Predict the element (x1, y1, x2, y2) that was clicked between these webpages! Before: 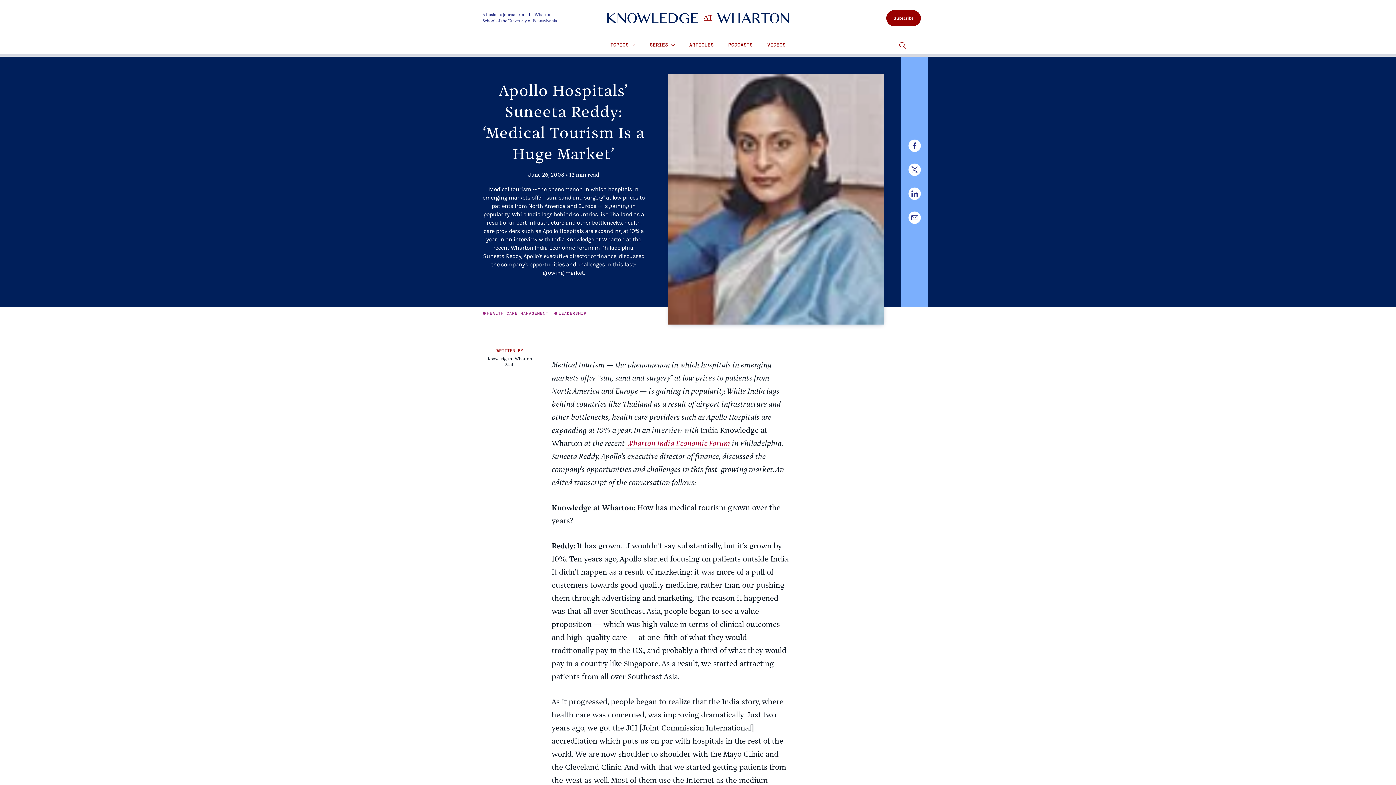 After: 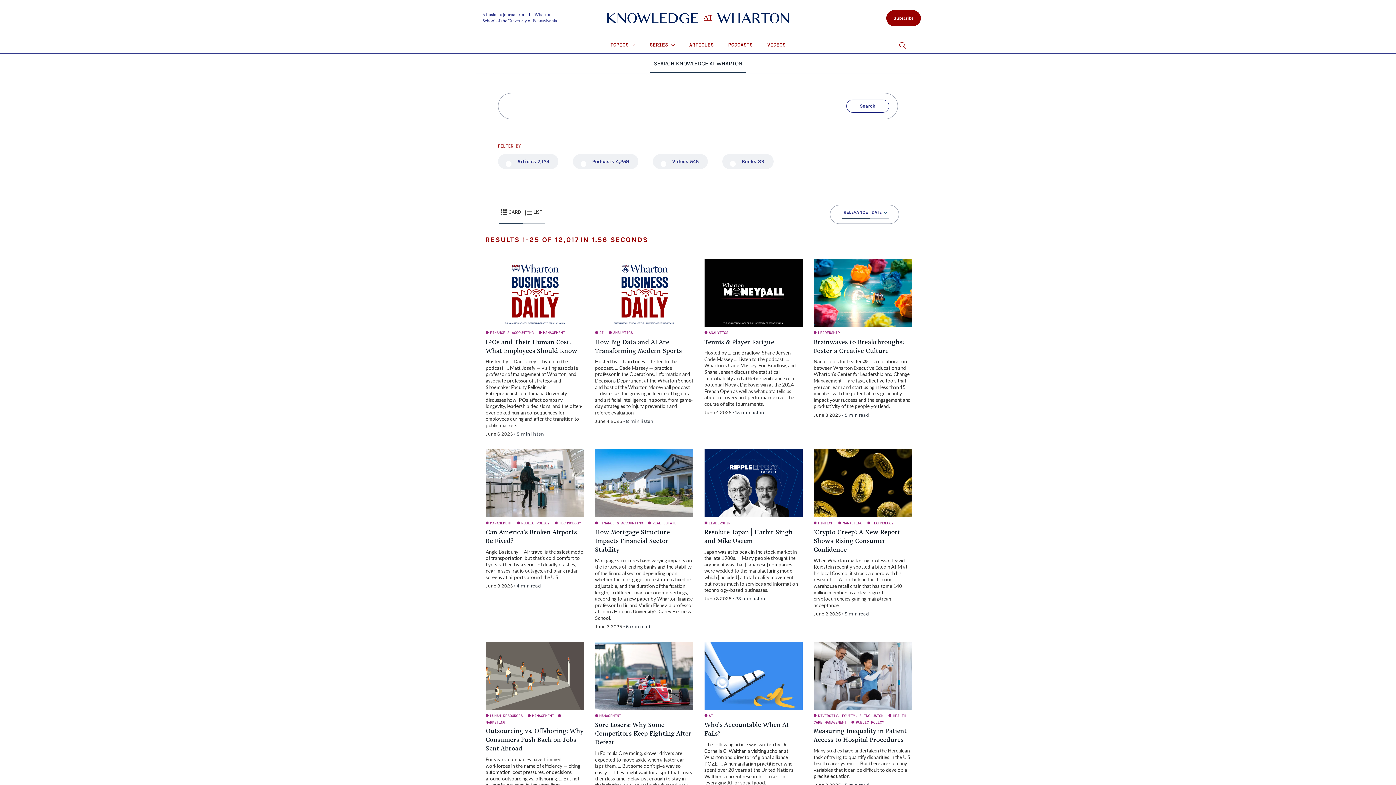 Action: label: Go to site search bbox: (891, 36, 913, 54)